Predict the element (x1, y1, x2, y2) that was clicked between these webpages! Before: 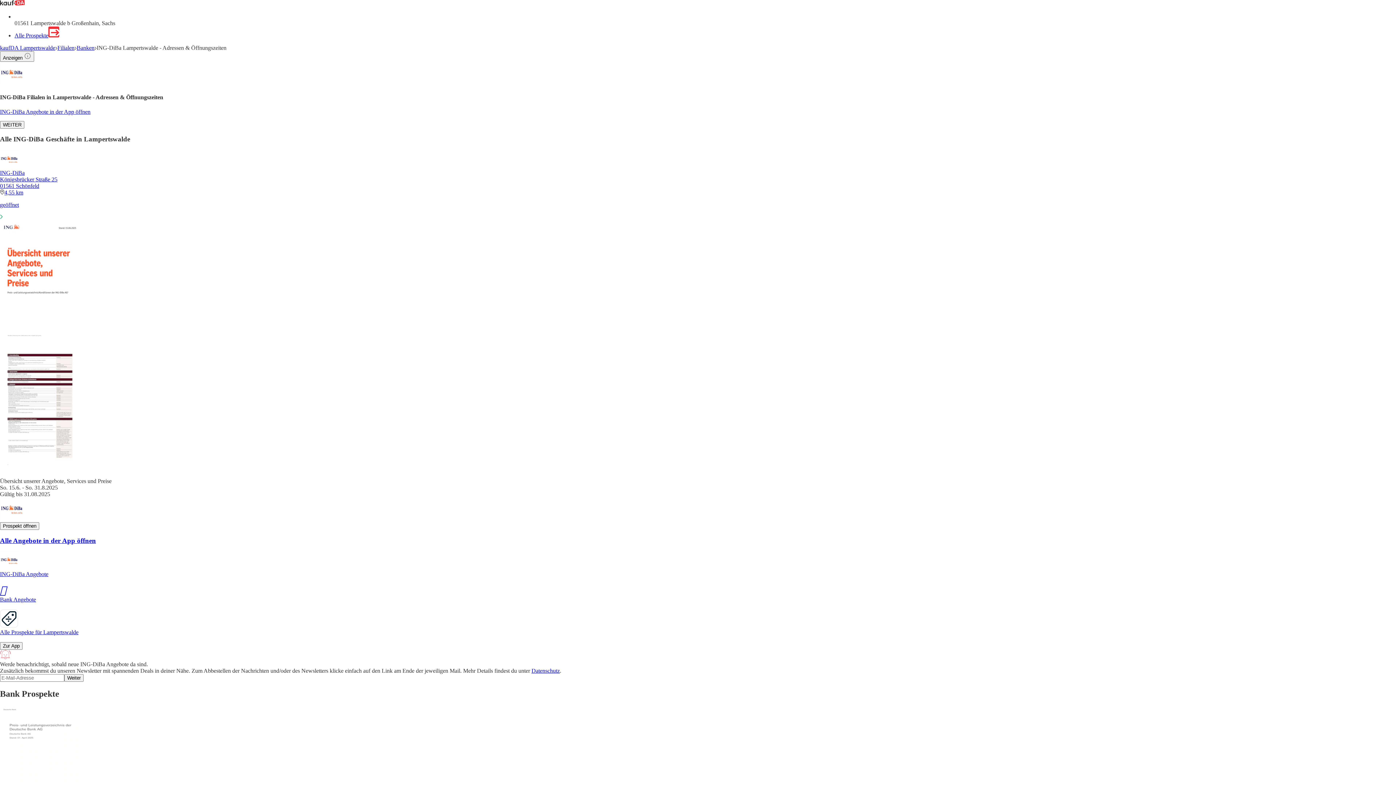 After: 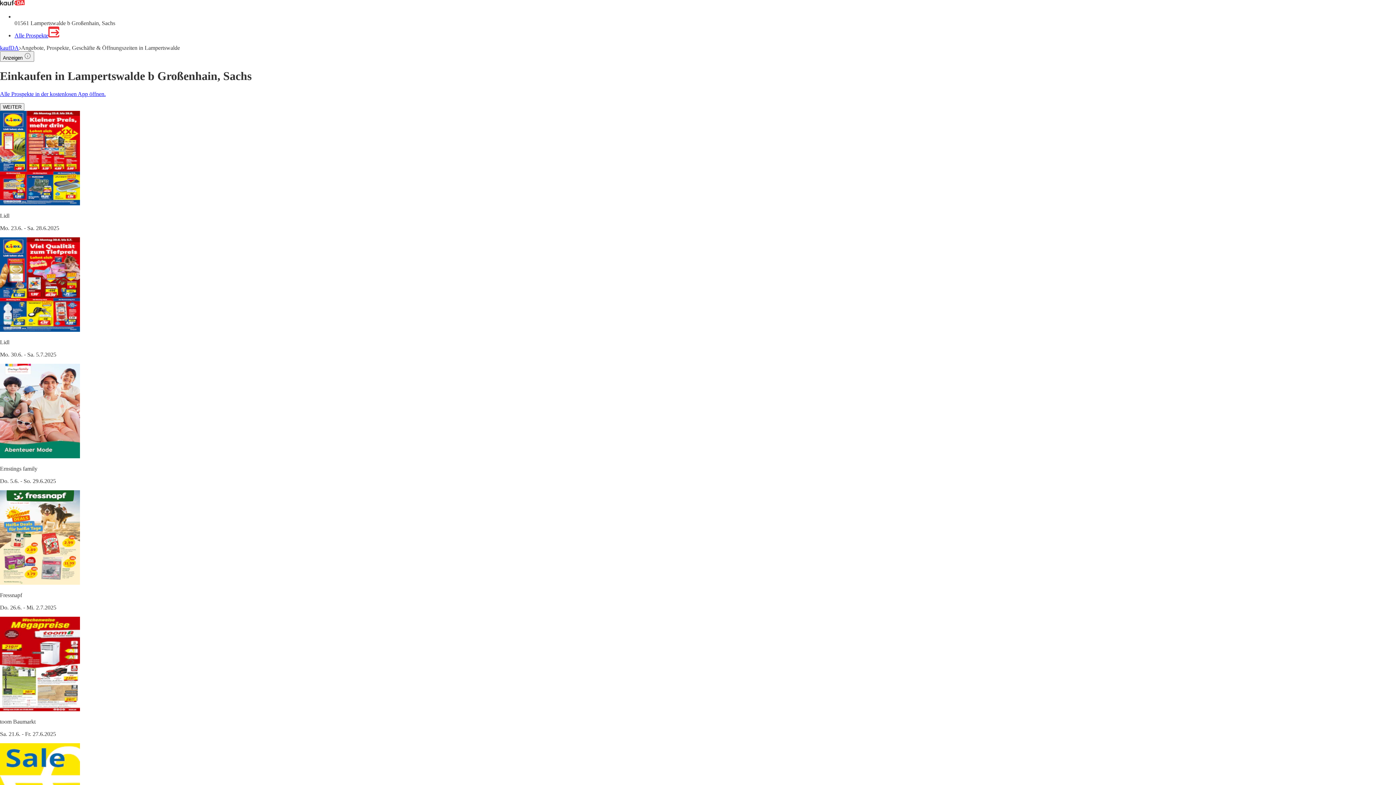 Action: label: kaufDA Lampertswalde bbox: (0, 44, 55, 50)